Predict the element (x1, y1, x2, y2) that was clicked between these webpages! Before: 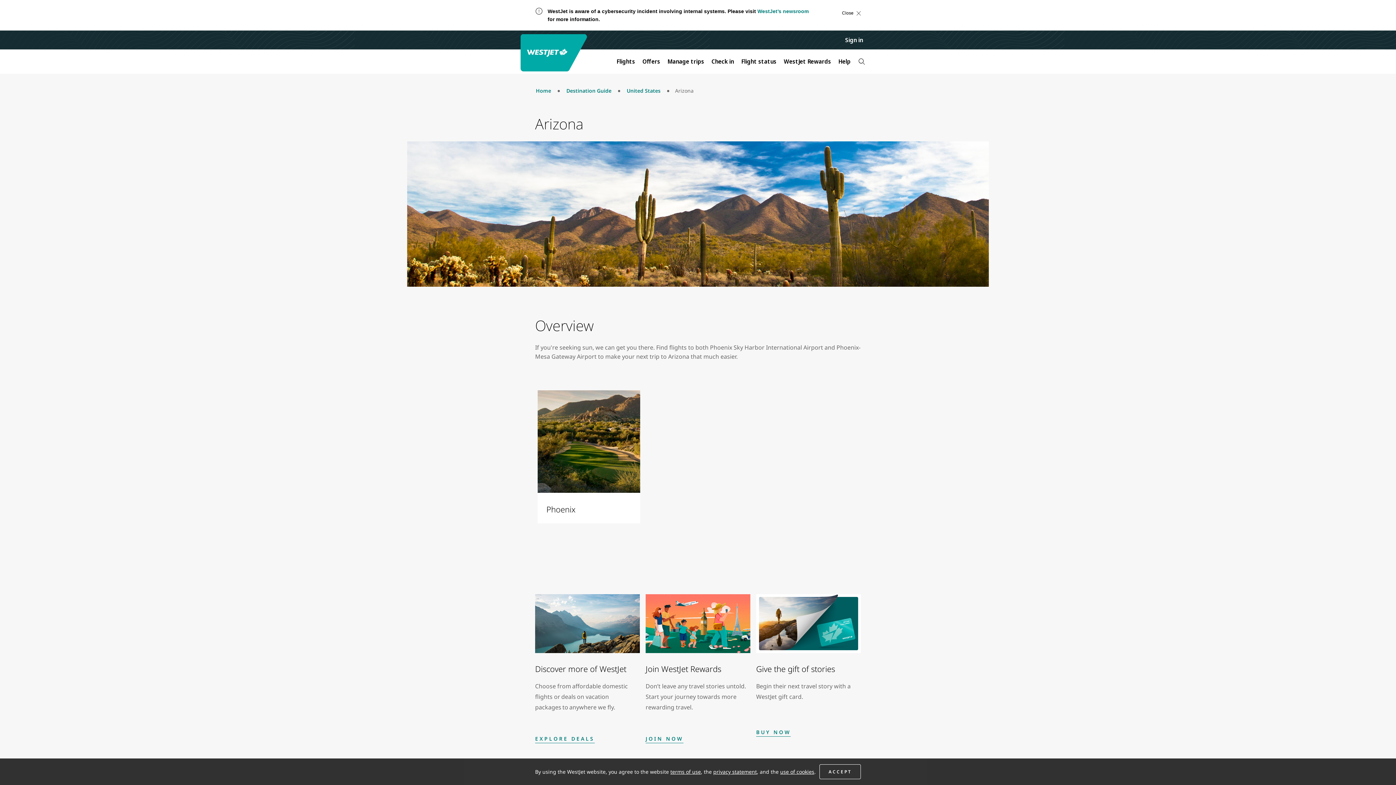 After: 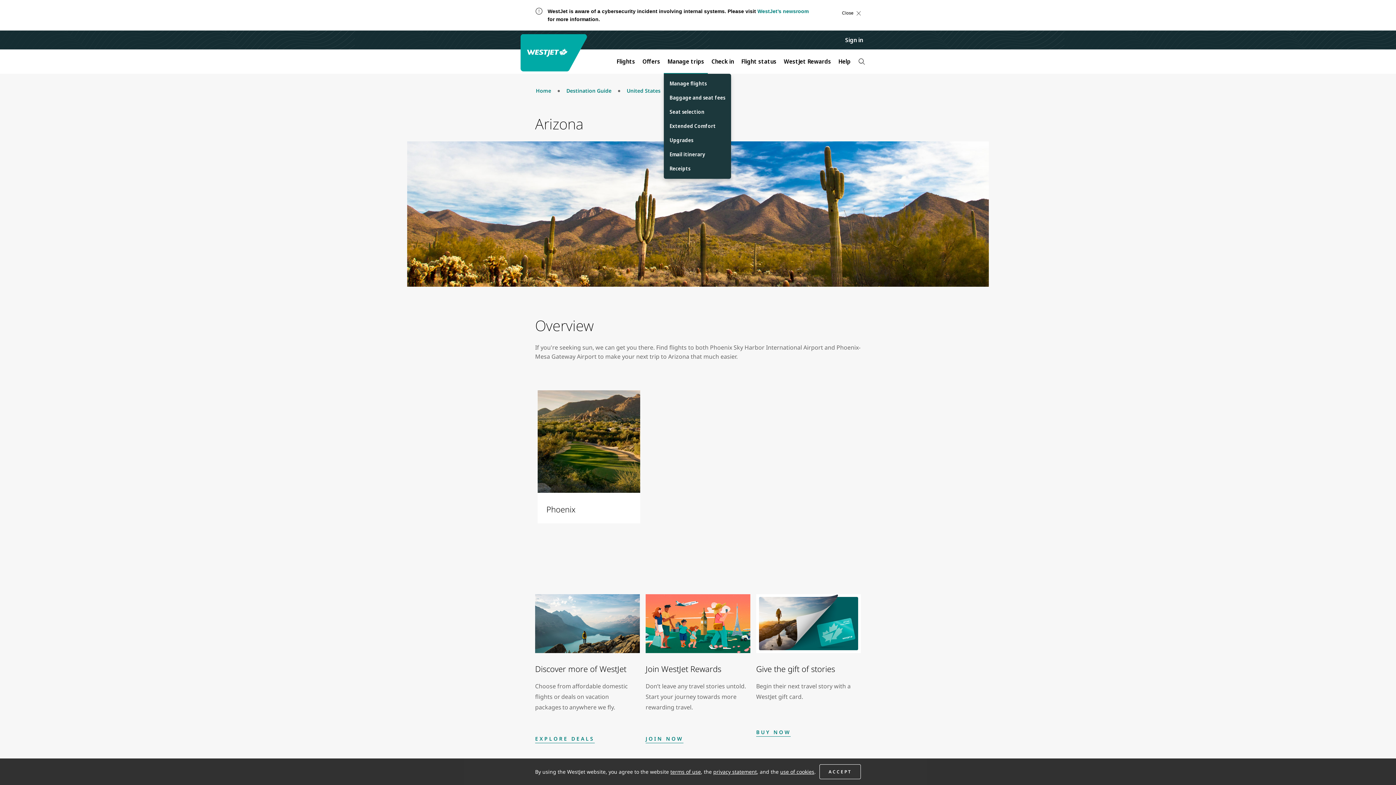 Action: bbox: (664, 53, 708, 69) label: Manage trips